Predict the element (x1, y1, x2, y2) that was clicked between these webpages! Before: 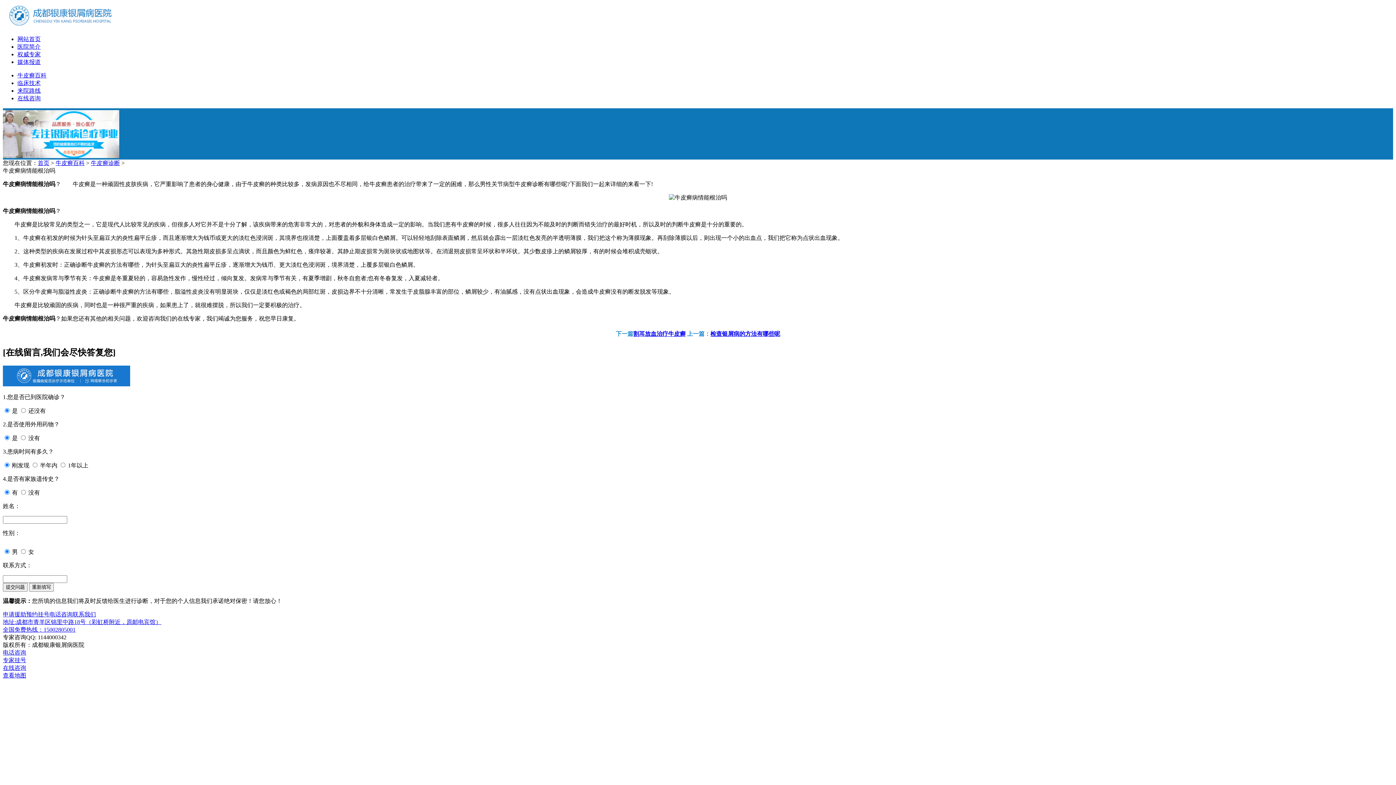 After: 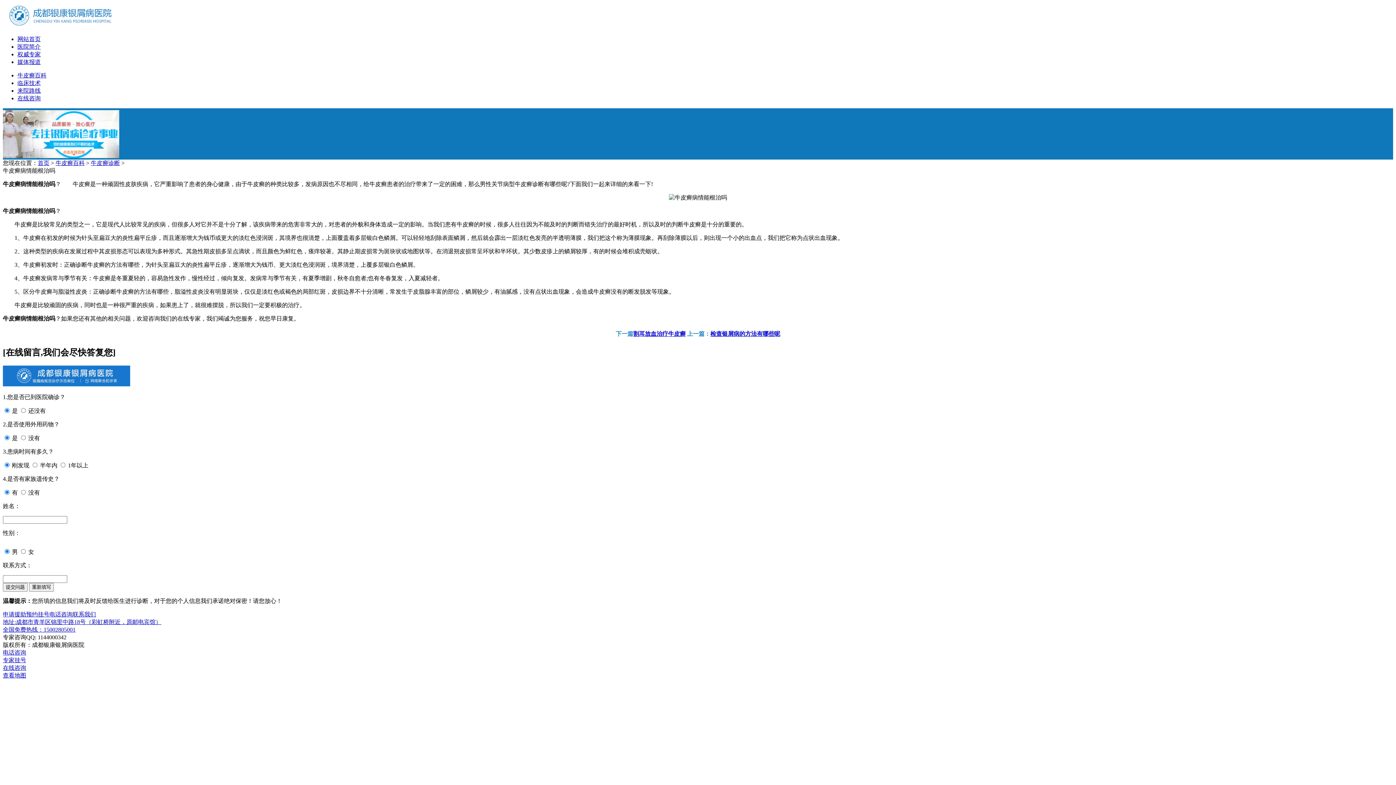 Action: bbox: (2, 649, 26, 655) label: 电话咨询